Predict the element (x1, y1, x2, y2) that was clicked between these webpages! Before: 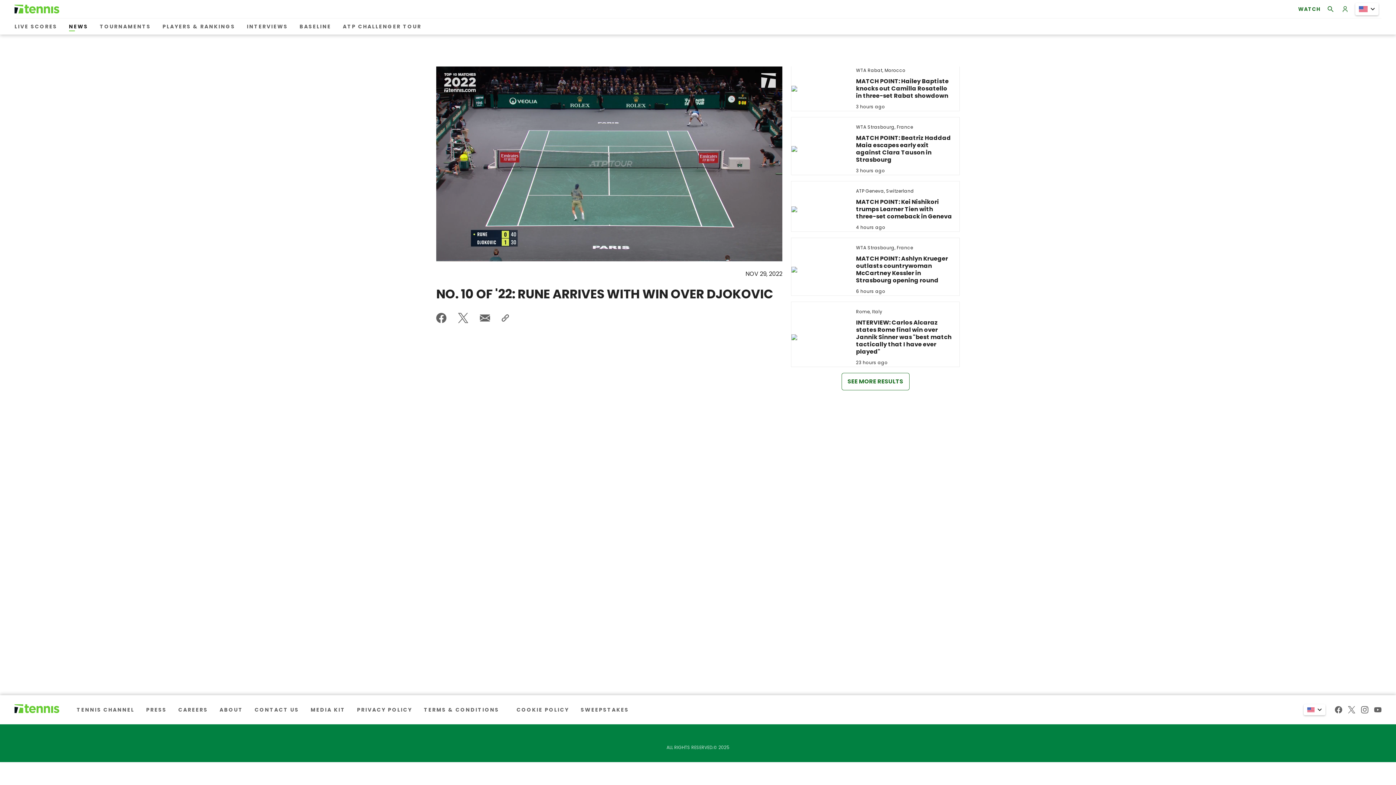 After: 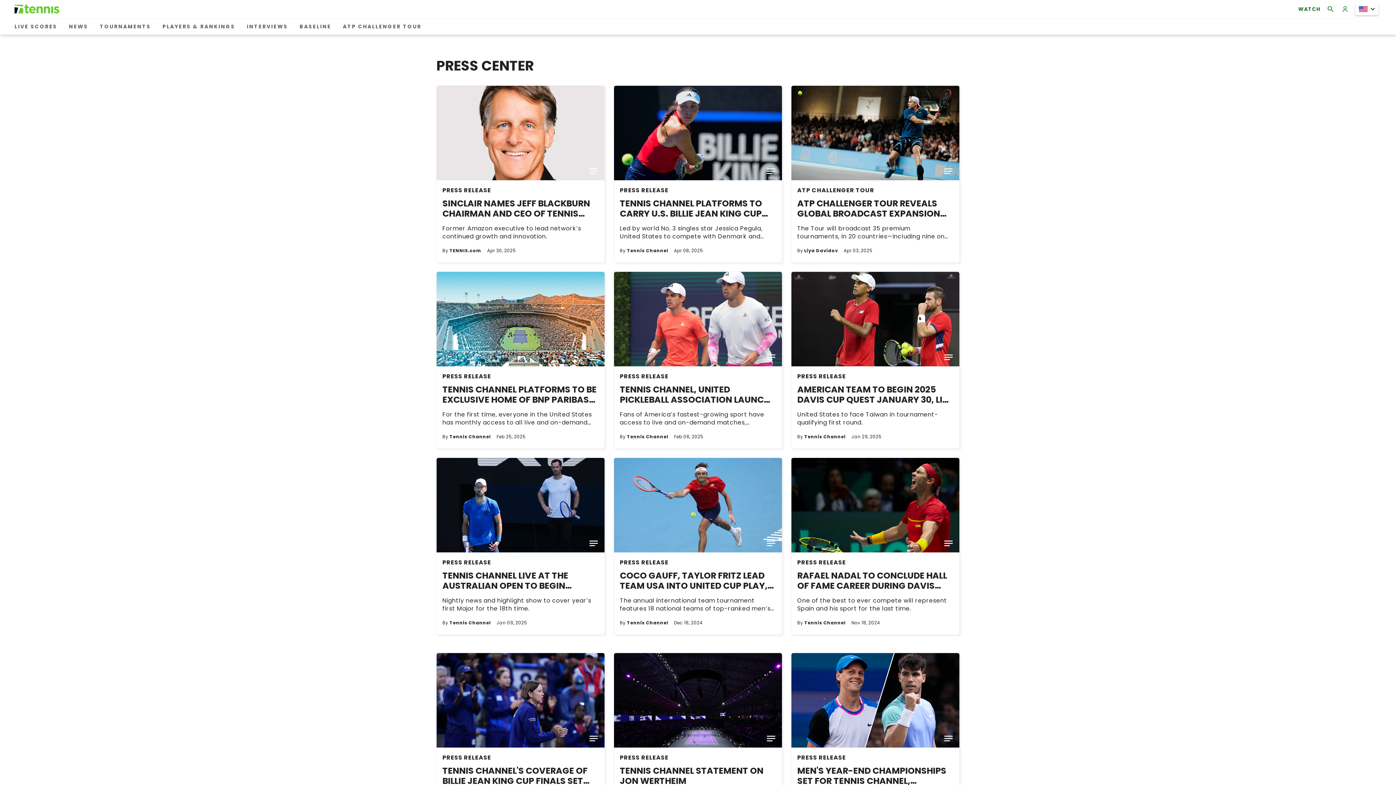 Action: bbox: (143, 701, 169, 718) label: PRESS